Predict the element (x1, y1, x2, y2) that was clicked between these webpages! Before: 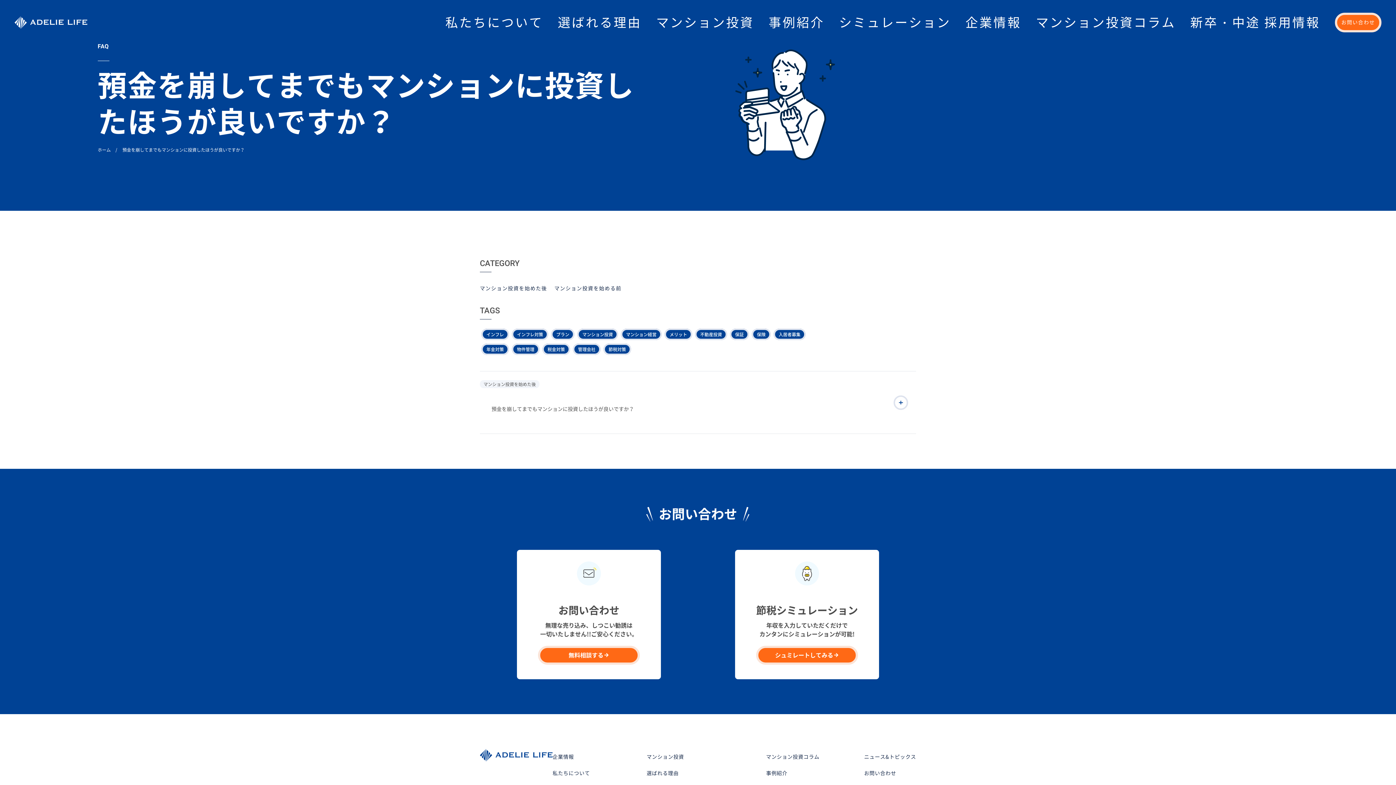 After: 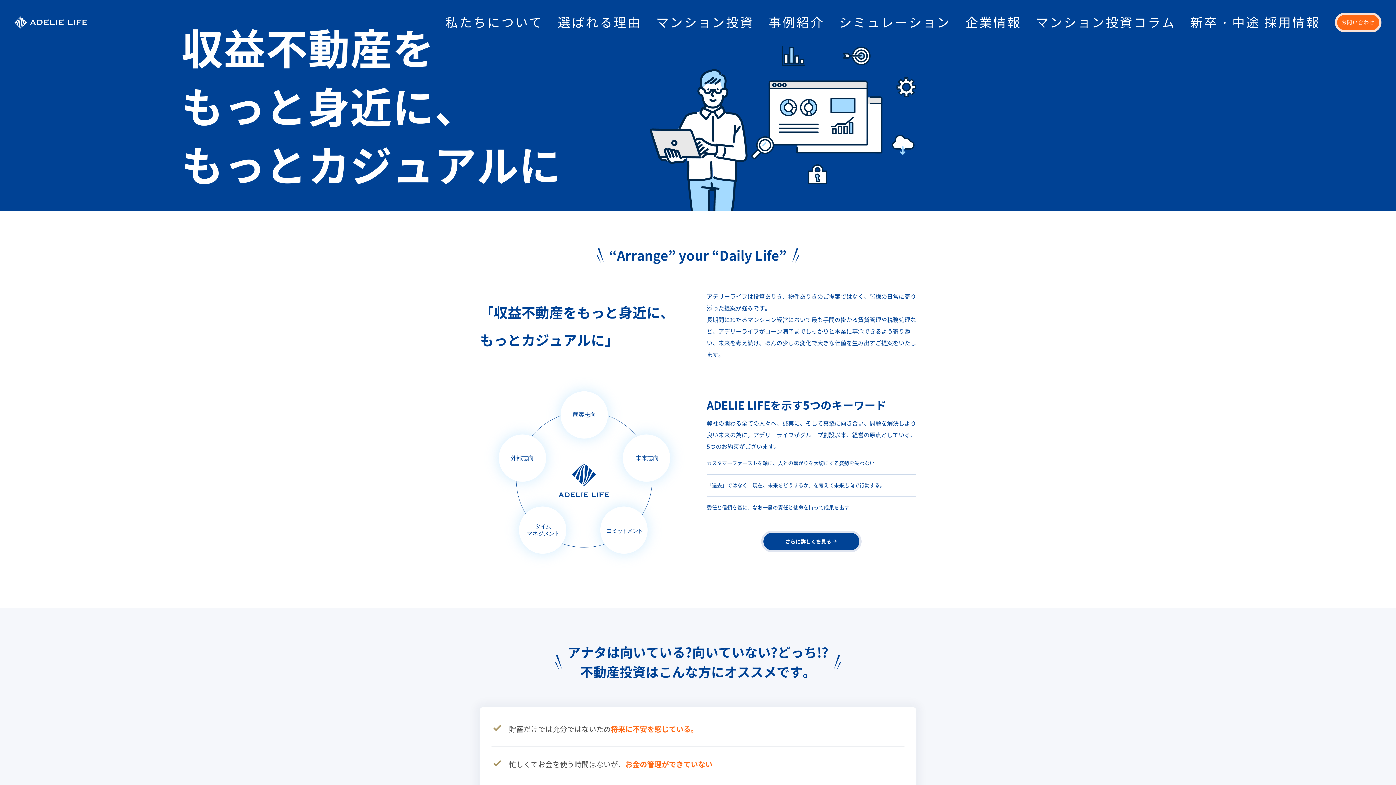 Action: label: ホーム bbox: (97, 147, 110, 152)